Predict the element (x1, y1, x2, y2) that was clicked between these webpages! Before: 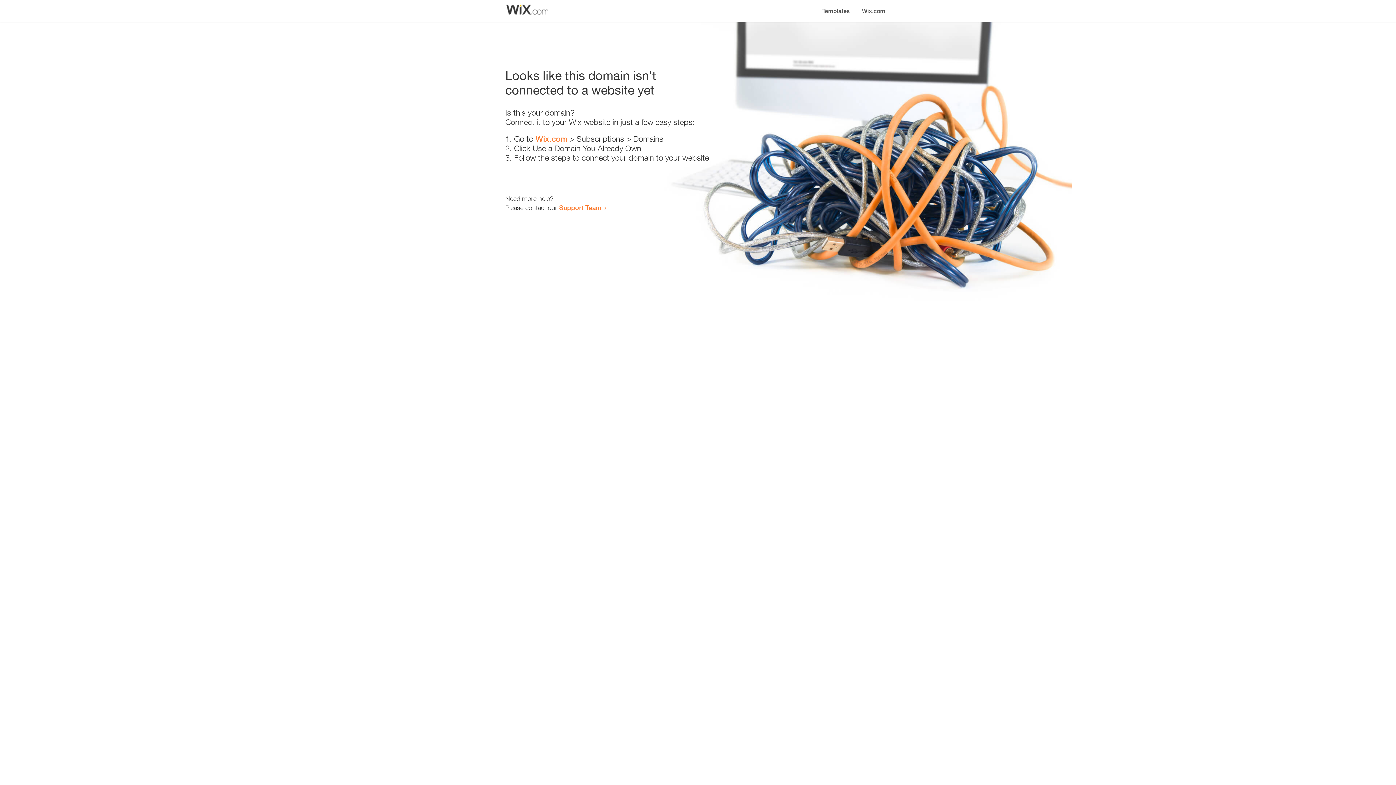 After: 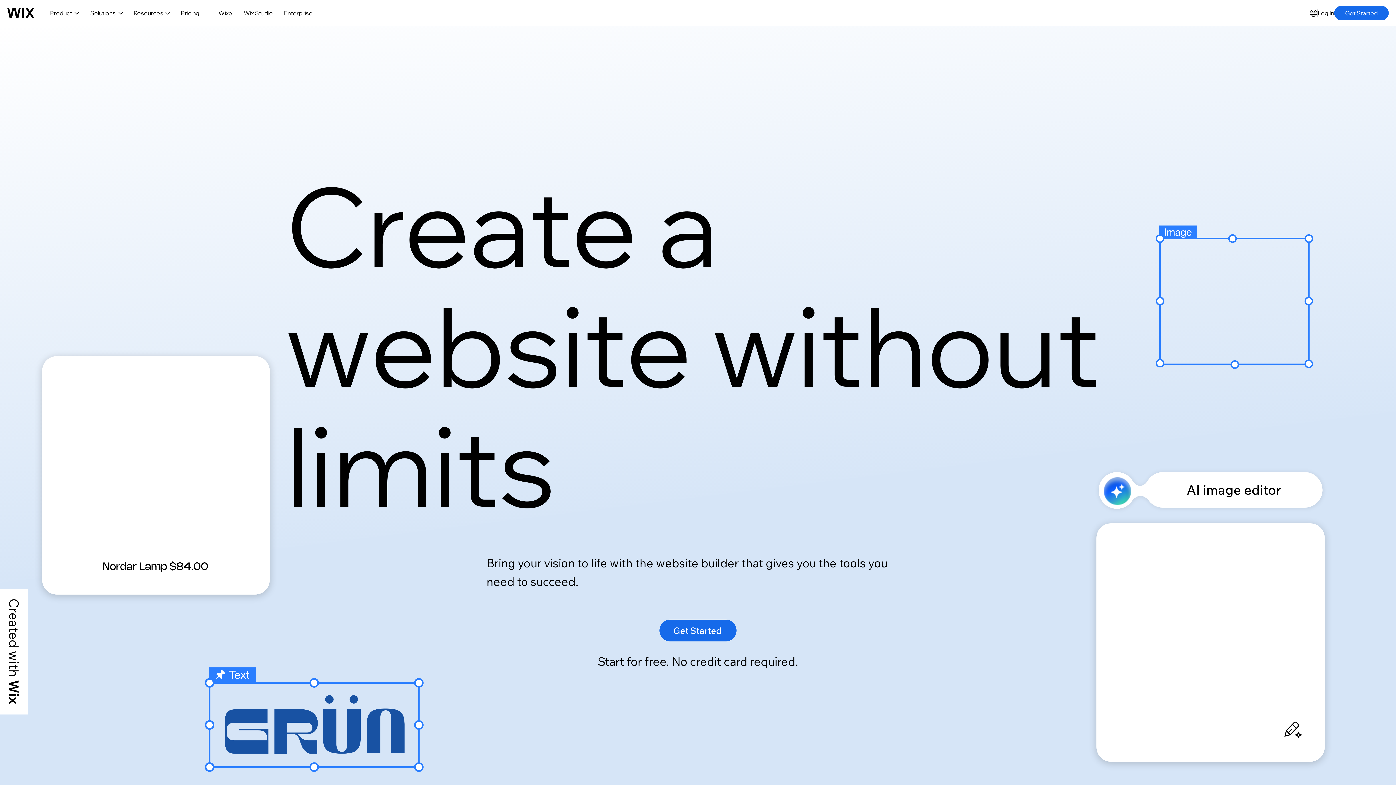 Action: label: Wix.com bbox: (856, 0, 890, 14)